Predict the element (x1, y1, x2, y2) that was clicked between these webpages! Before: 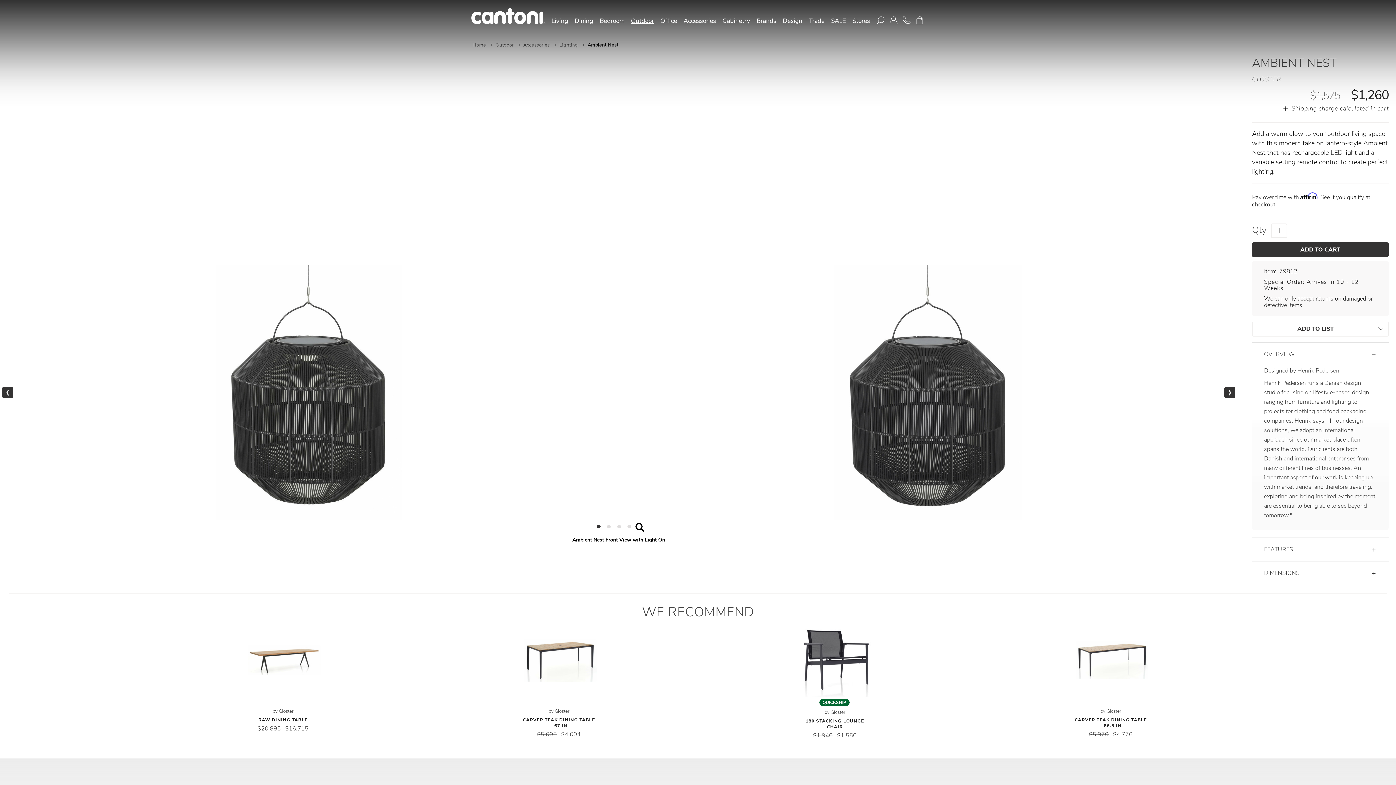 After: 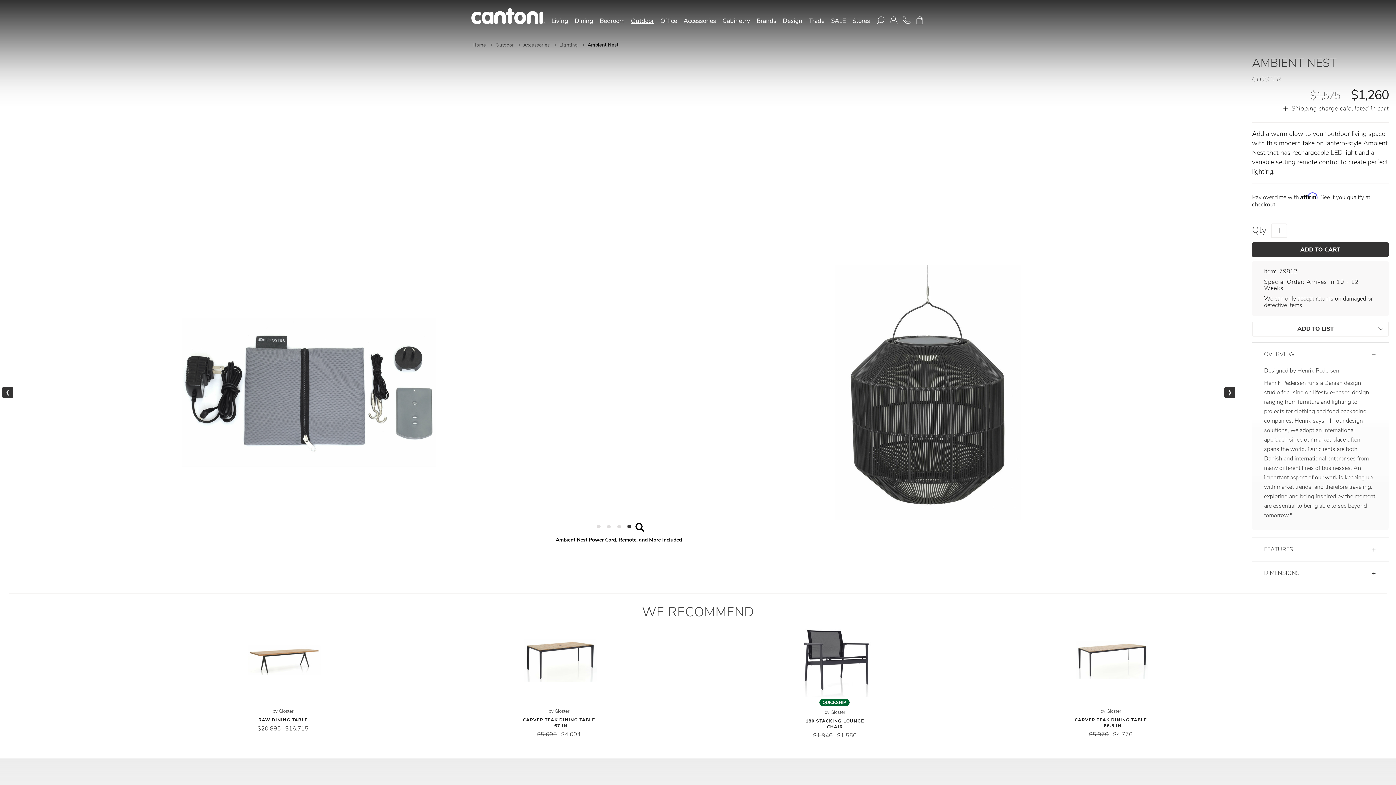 Action: bbox: (627, 525, 631, 528) label: 4 of 2